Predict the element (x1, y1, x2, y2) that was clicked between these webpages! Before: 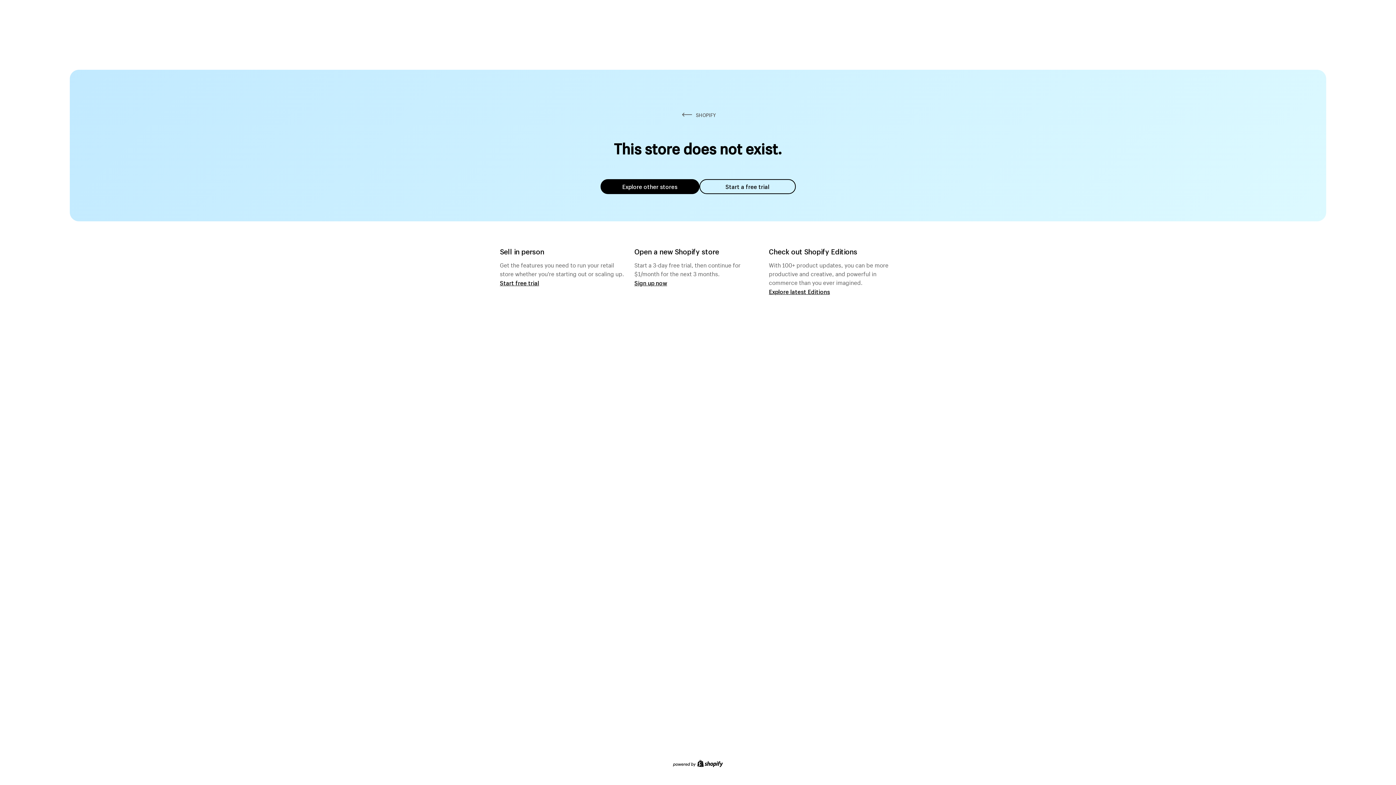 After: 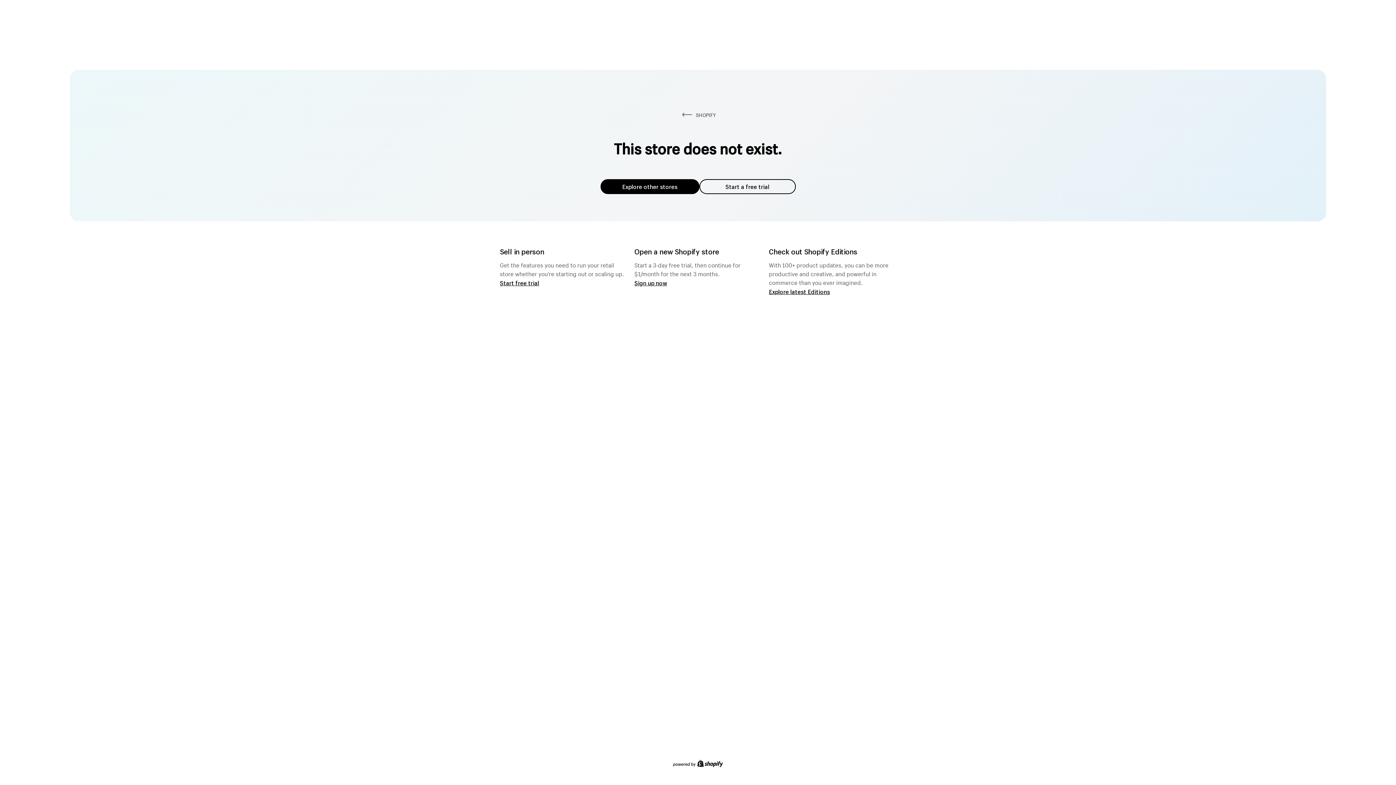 Action: bbox: (600, 179, 699, 194) label: Explore other stores